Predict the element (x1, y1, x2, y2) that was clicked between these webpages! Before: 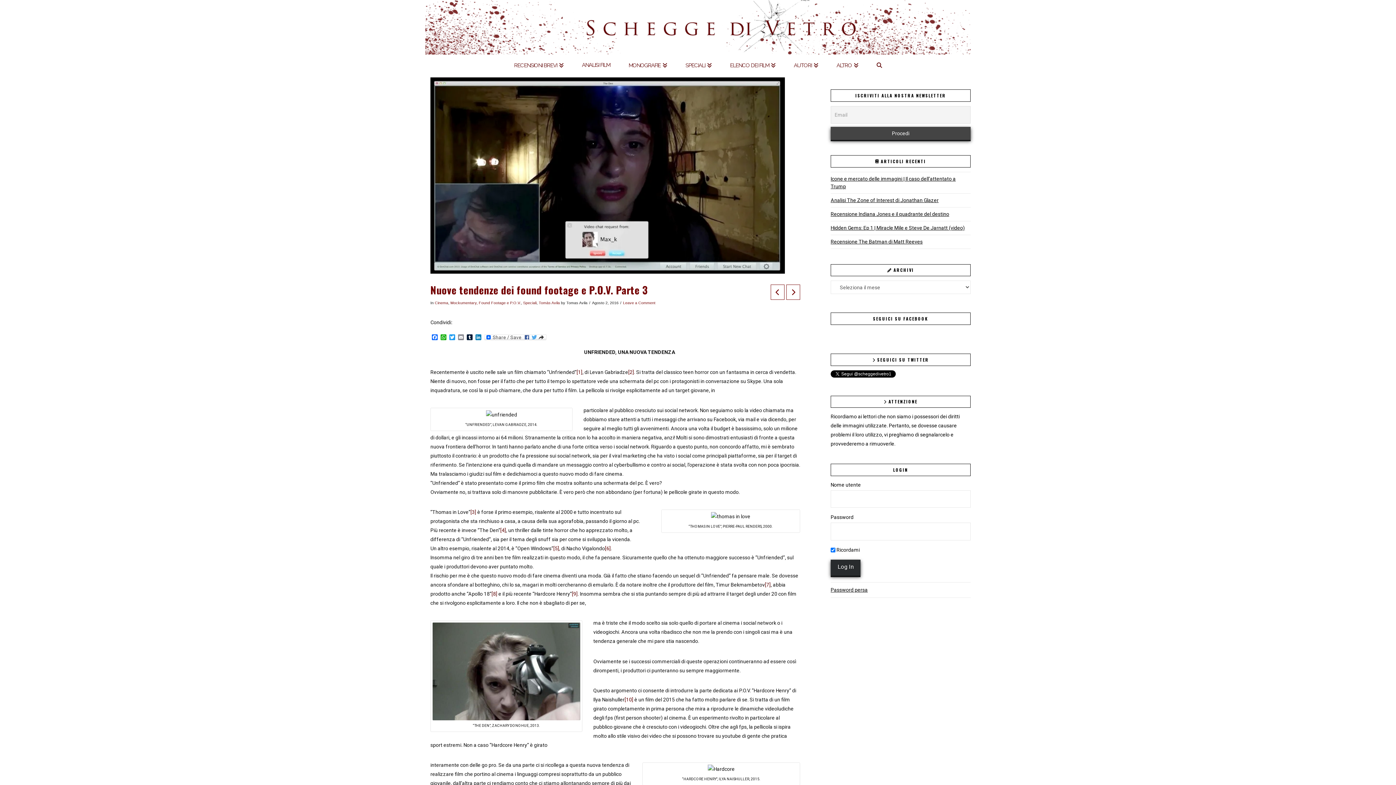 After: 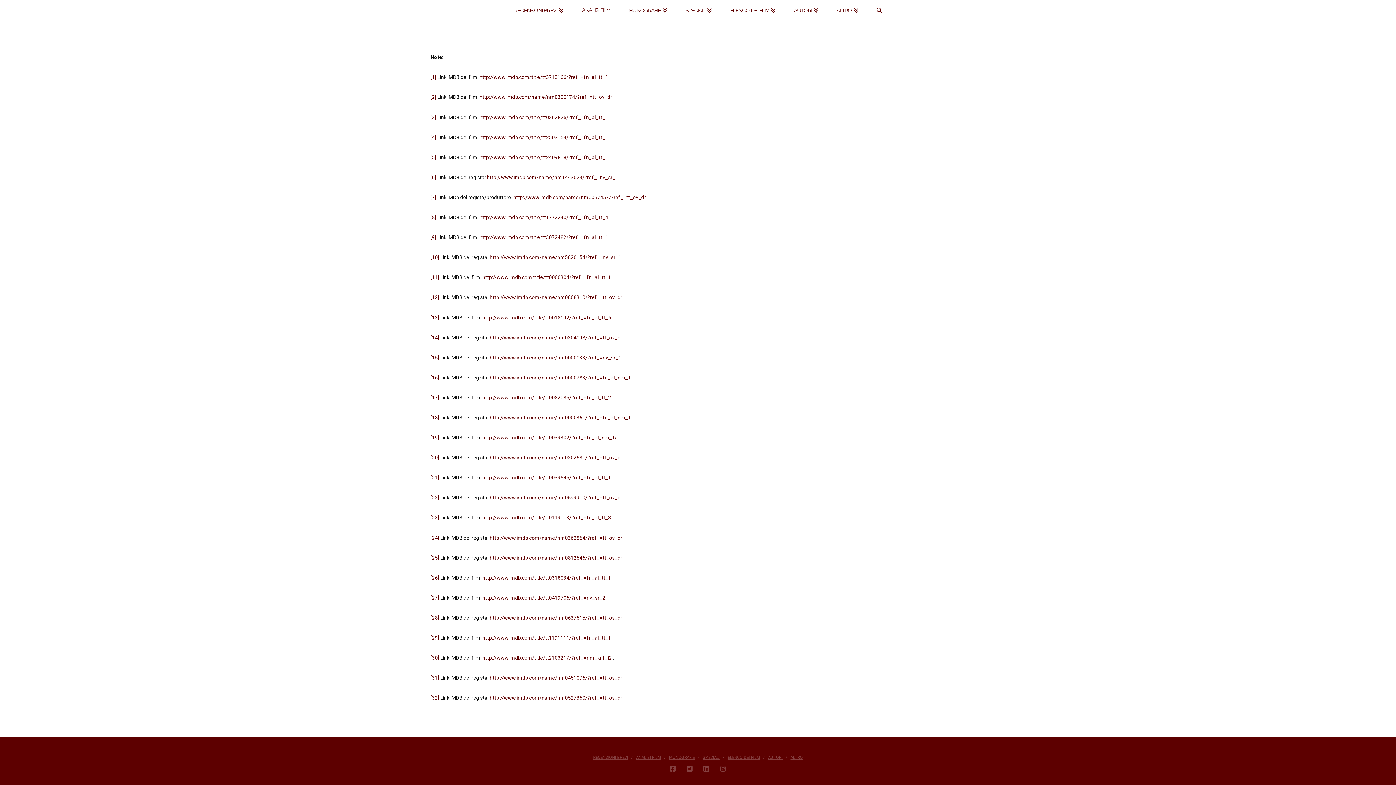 Action: bbox: (605, 545, 610, 551) label: [6]